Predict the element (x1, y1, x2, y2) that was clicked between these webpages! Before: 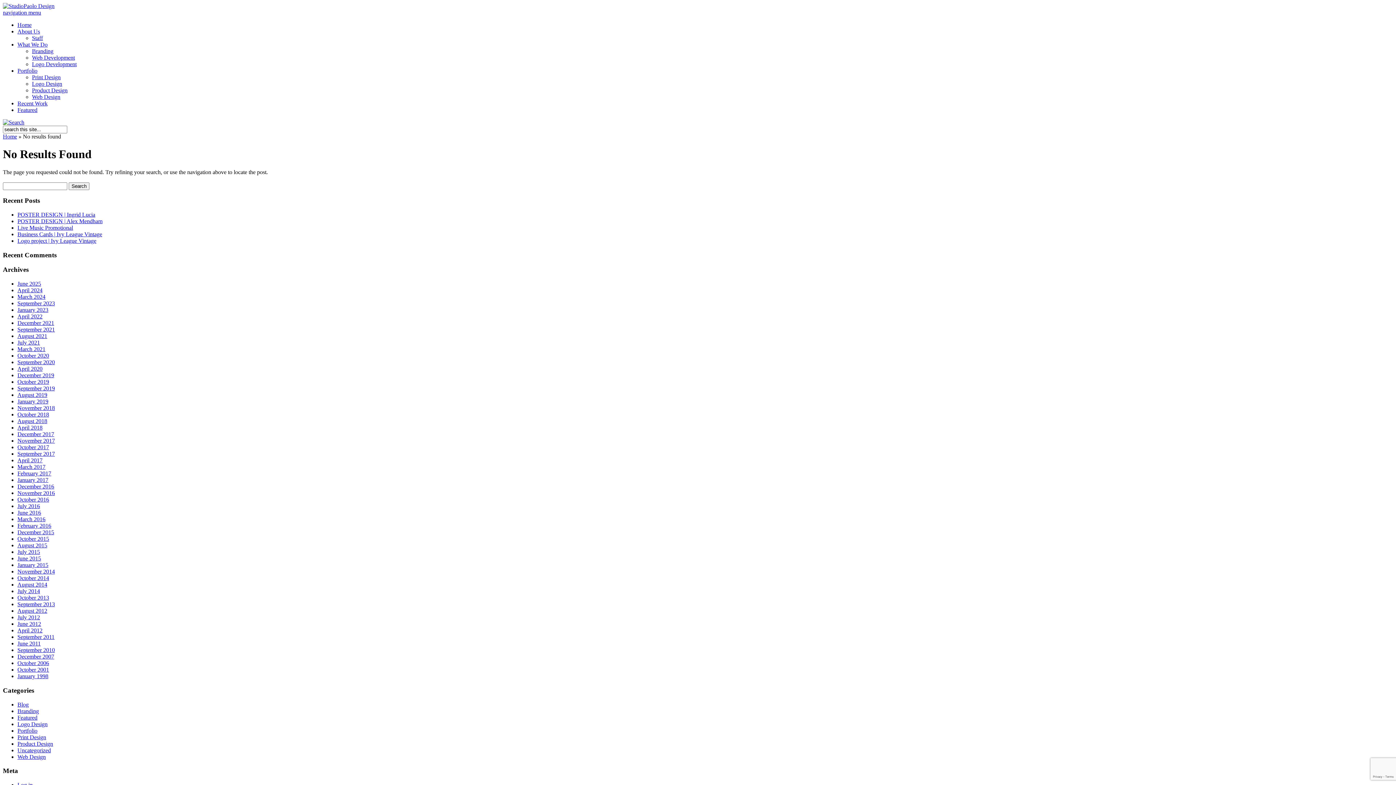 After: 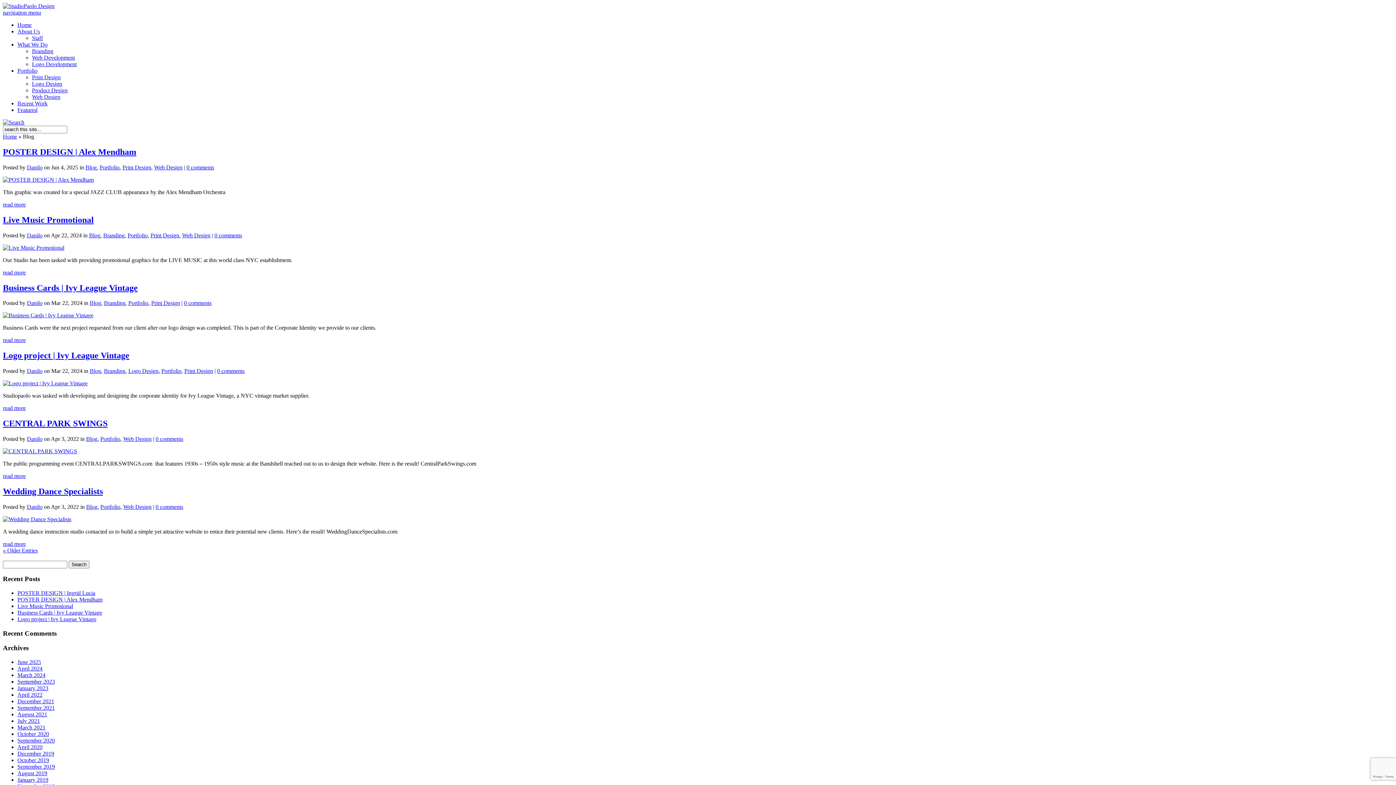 Action: label: Blog bbox: (17, 701, 28, 707)